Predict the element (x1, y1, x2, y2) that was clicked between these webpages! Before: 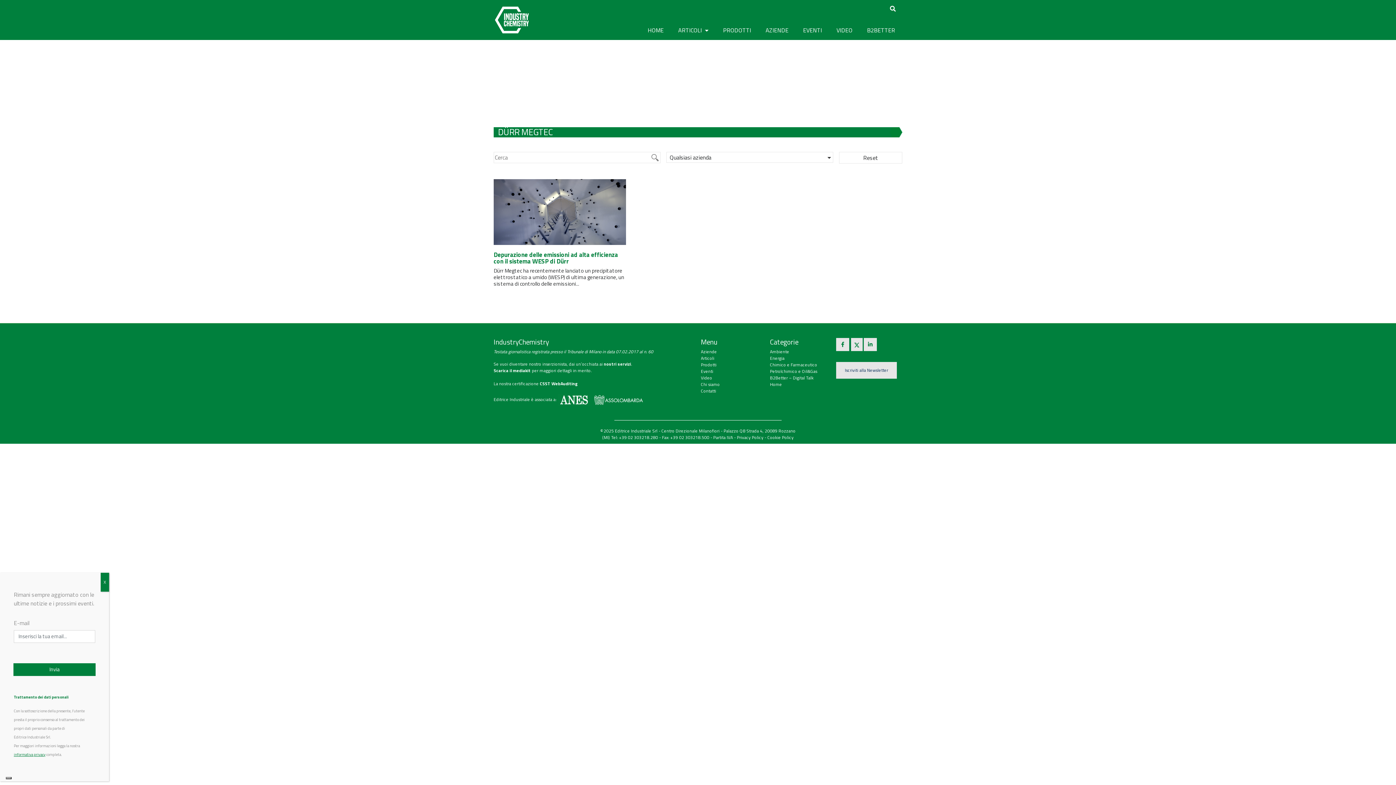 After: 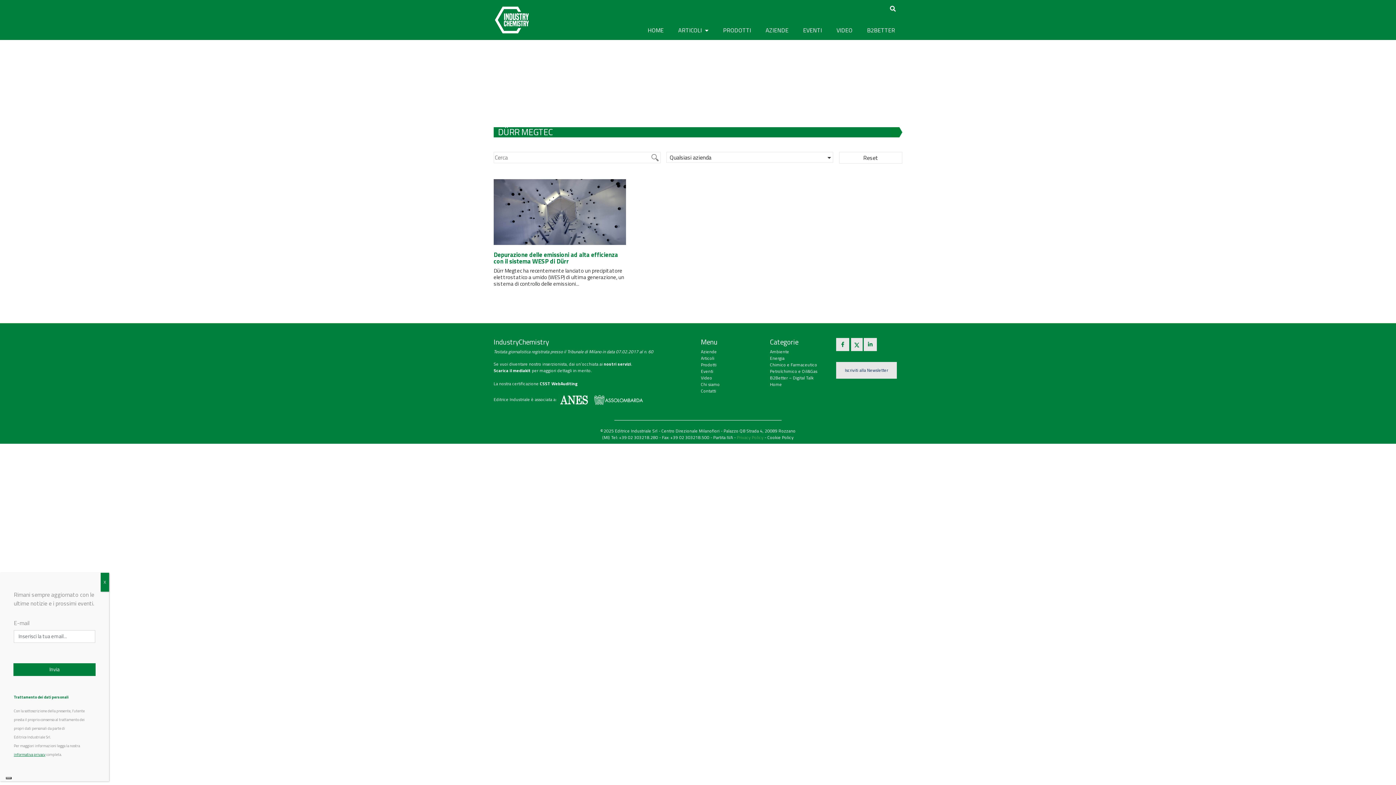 Action: label: Privacy Policy bbox: (737, 434, 763, 441)